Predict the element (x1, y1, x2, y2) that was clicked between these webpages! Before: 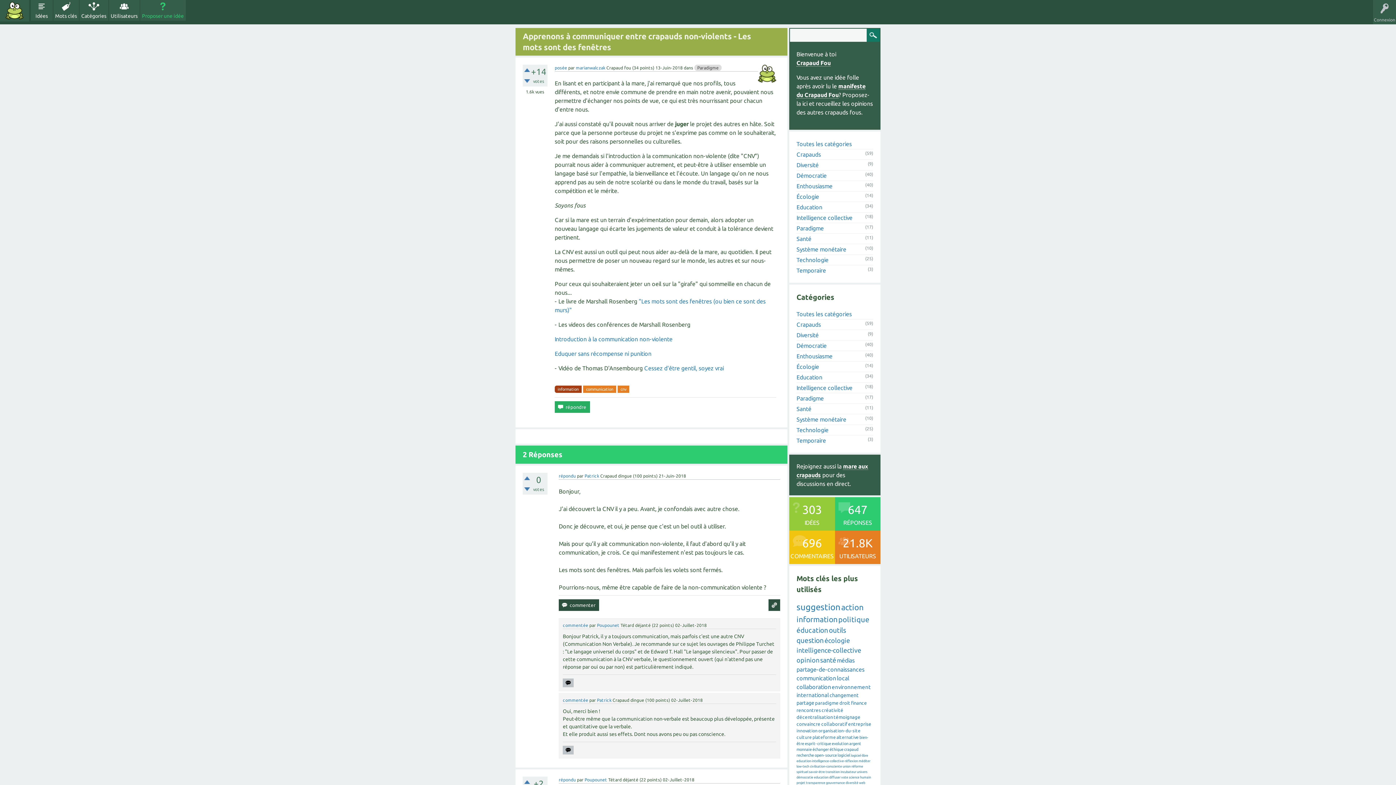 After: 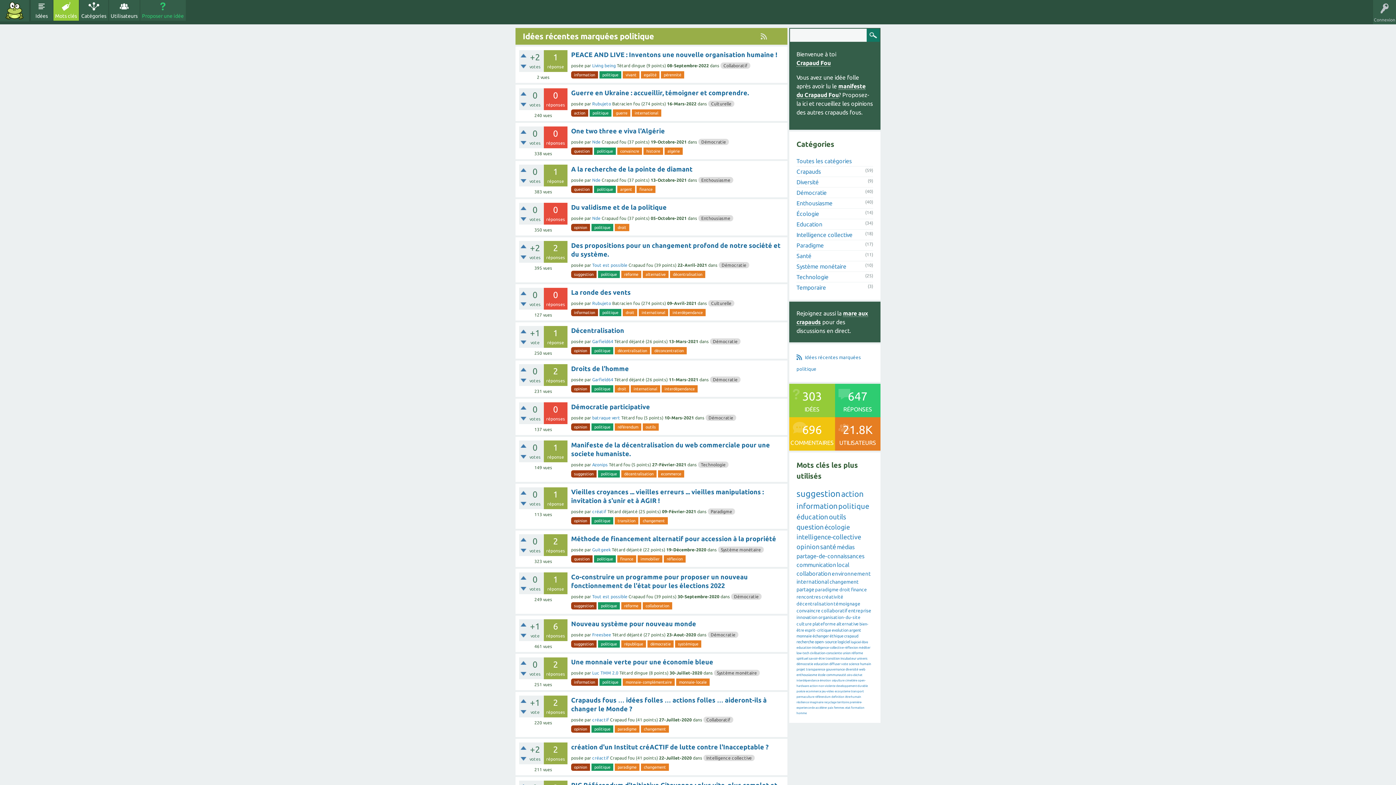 Action: bbox: (838, 615, 869, 624) label: politique